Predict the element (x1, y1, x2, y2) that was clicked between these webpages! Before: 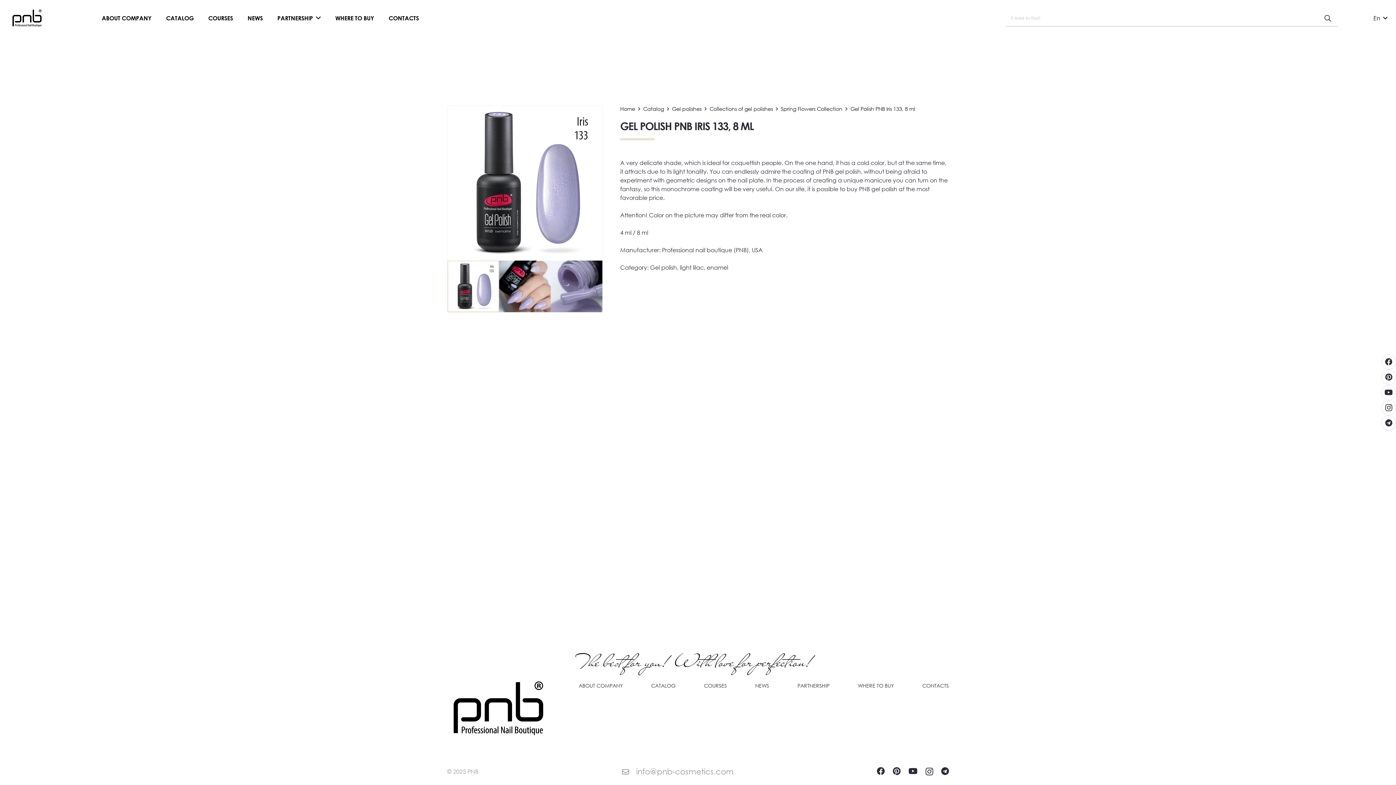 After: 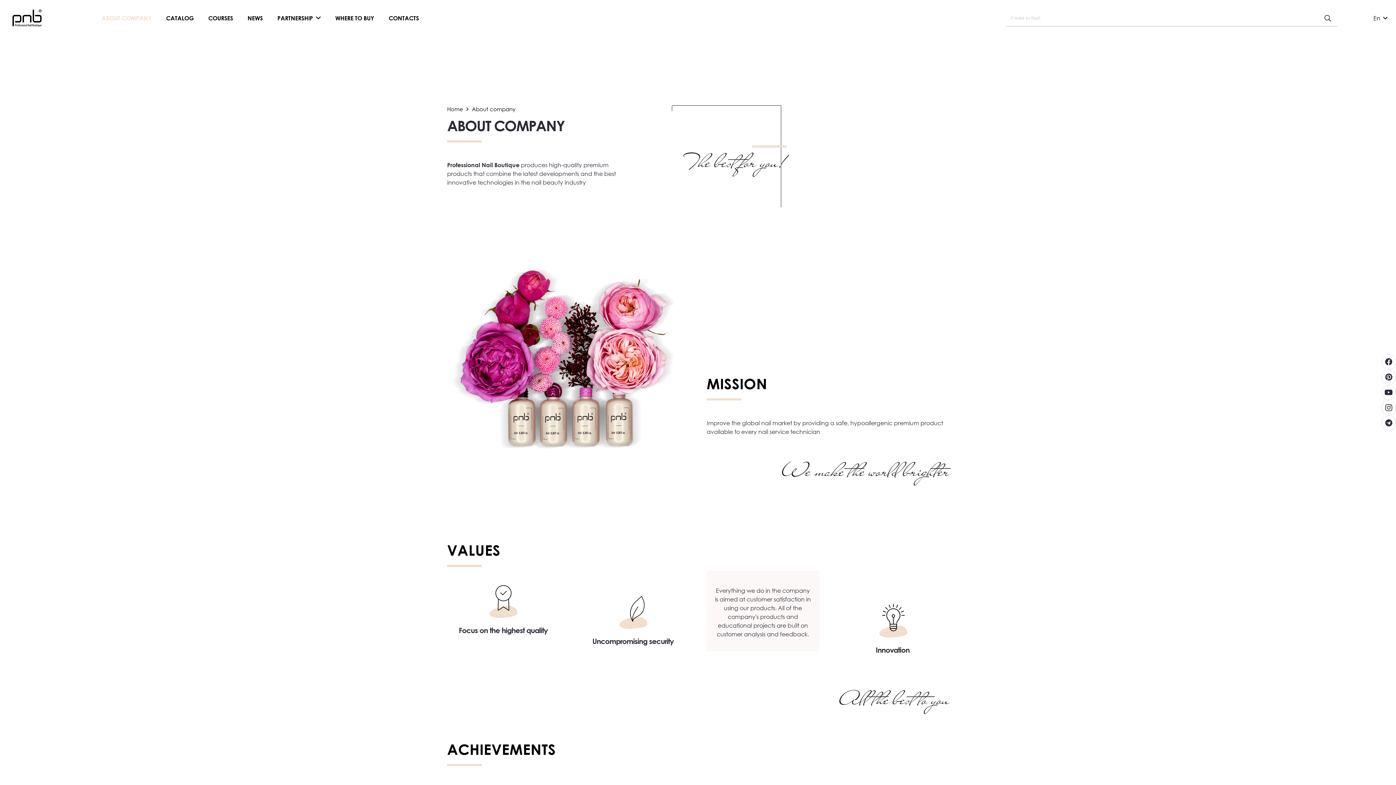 Action: label: ABOUT COMPANY bbox: (578, 682, 622, 689)